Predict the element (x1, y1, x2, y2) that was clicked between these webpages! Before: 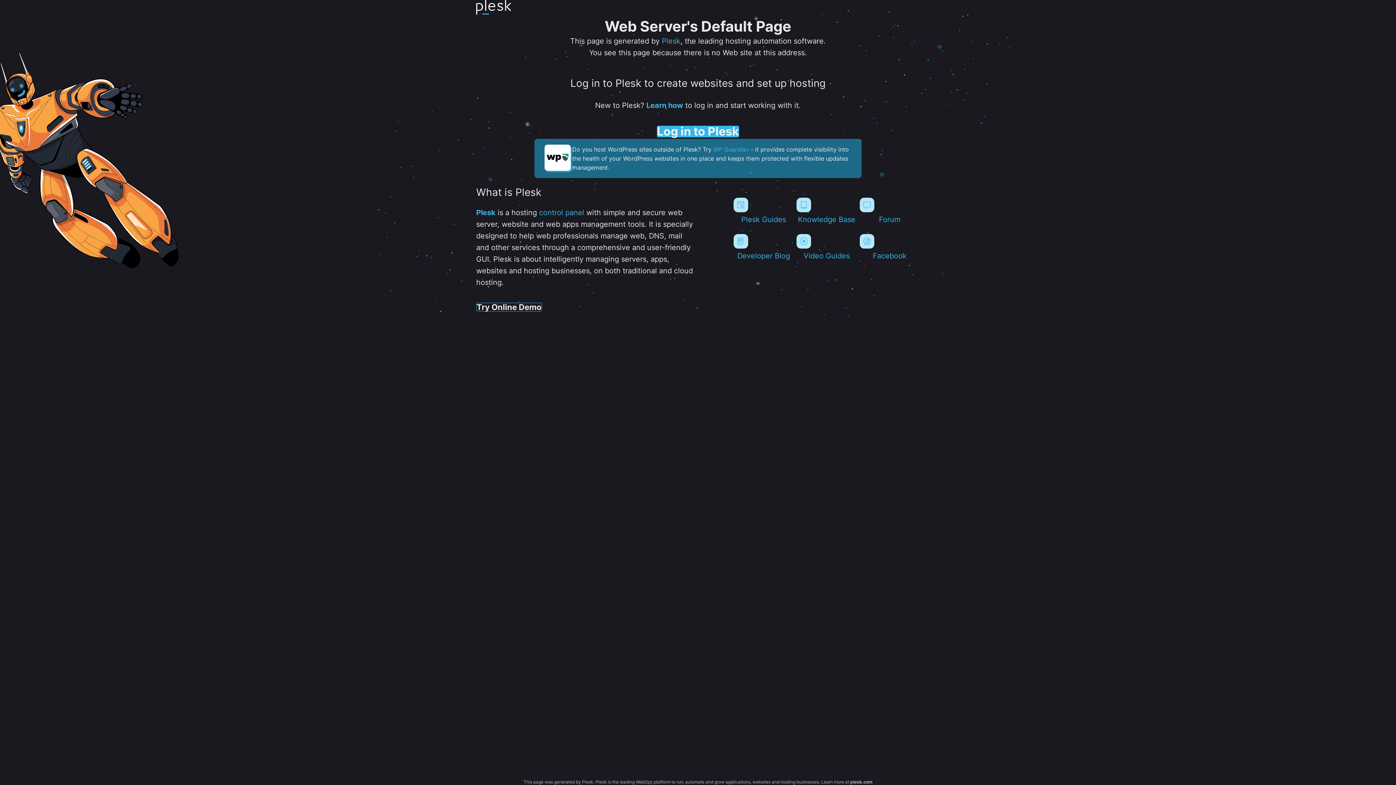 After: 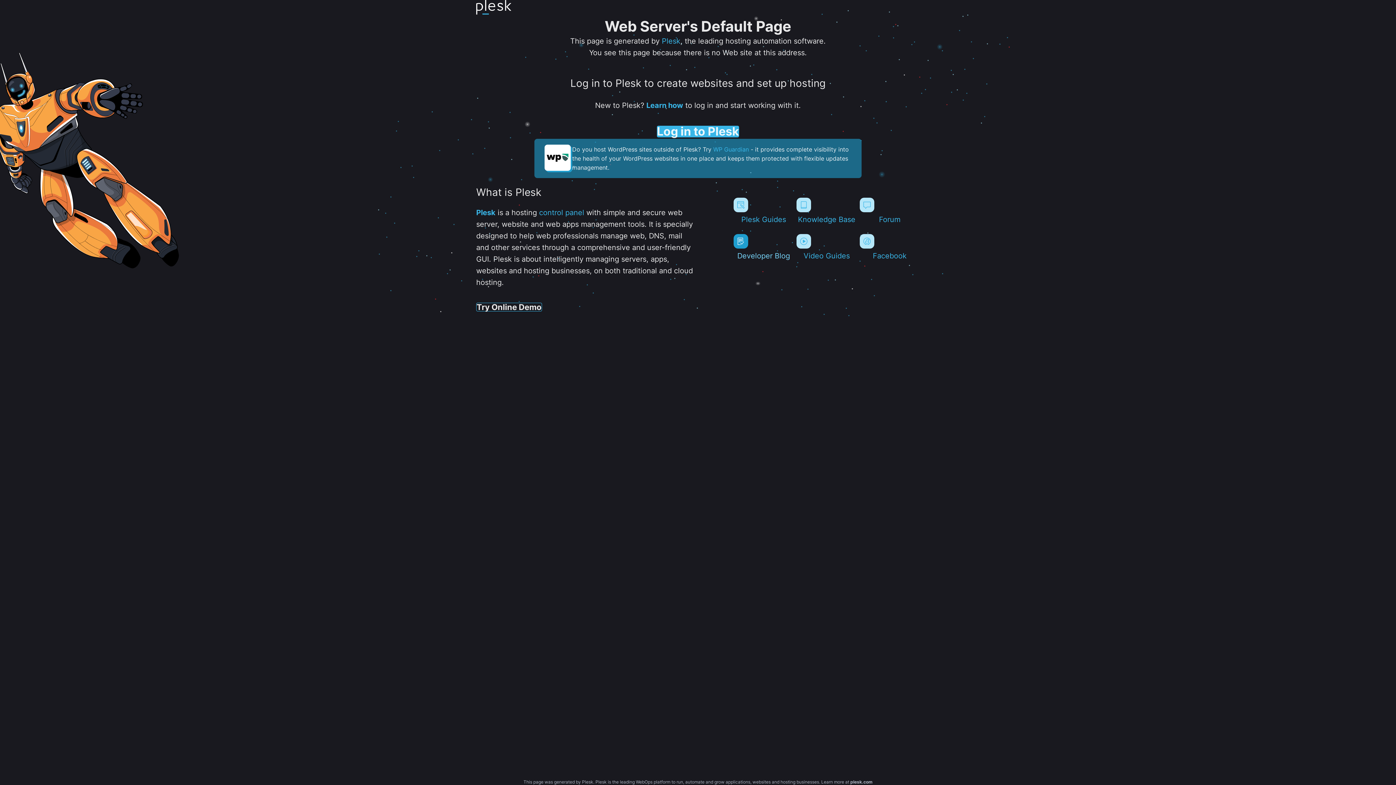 Action: label: Developer Blog bbox: (733, 234, 793, 260)